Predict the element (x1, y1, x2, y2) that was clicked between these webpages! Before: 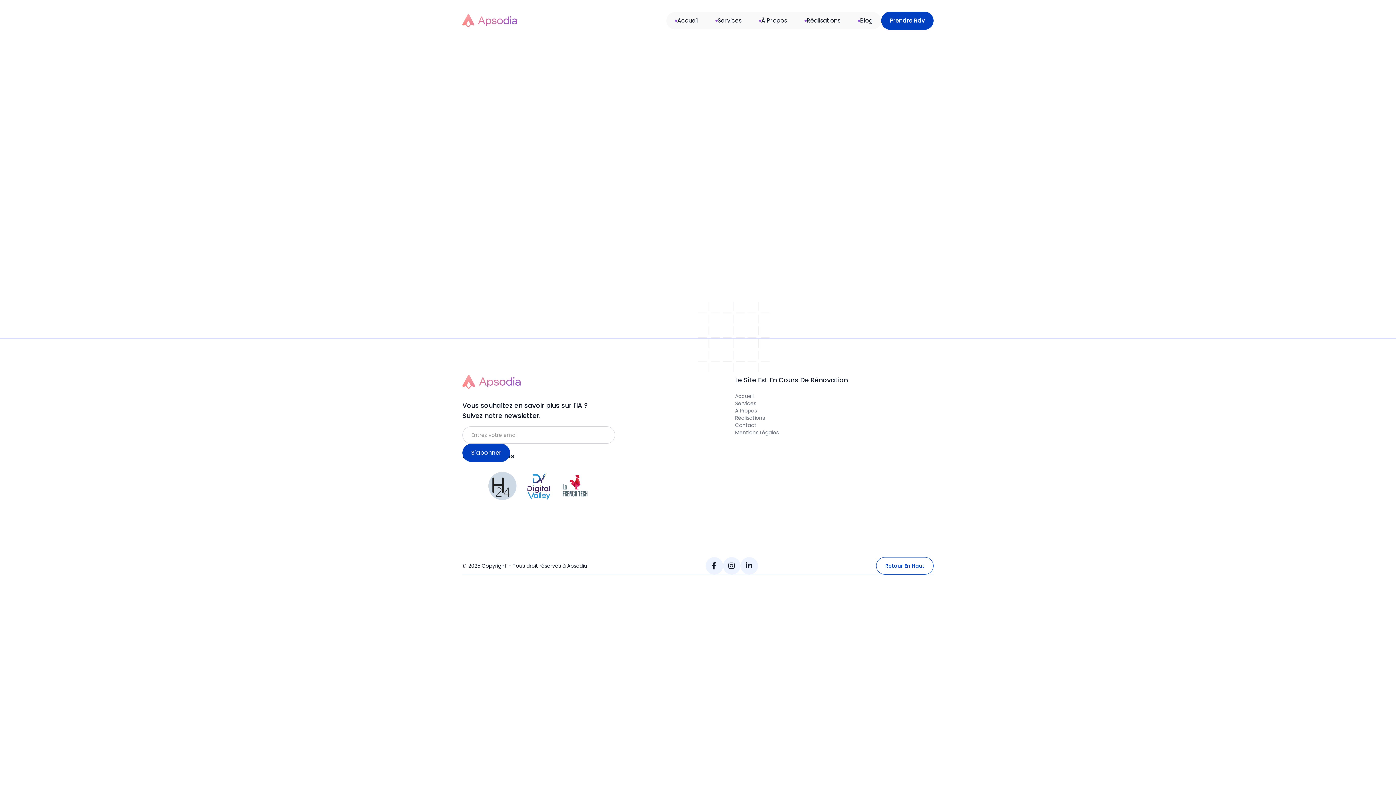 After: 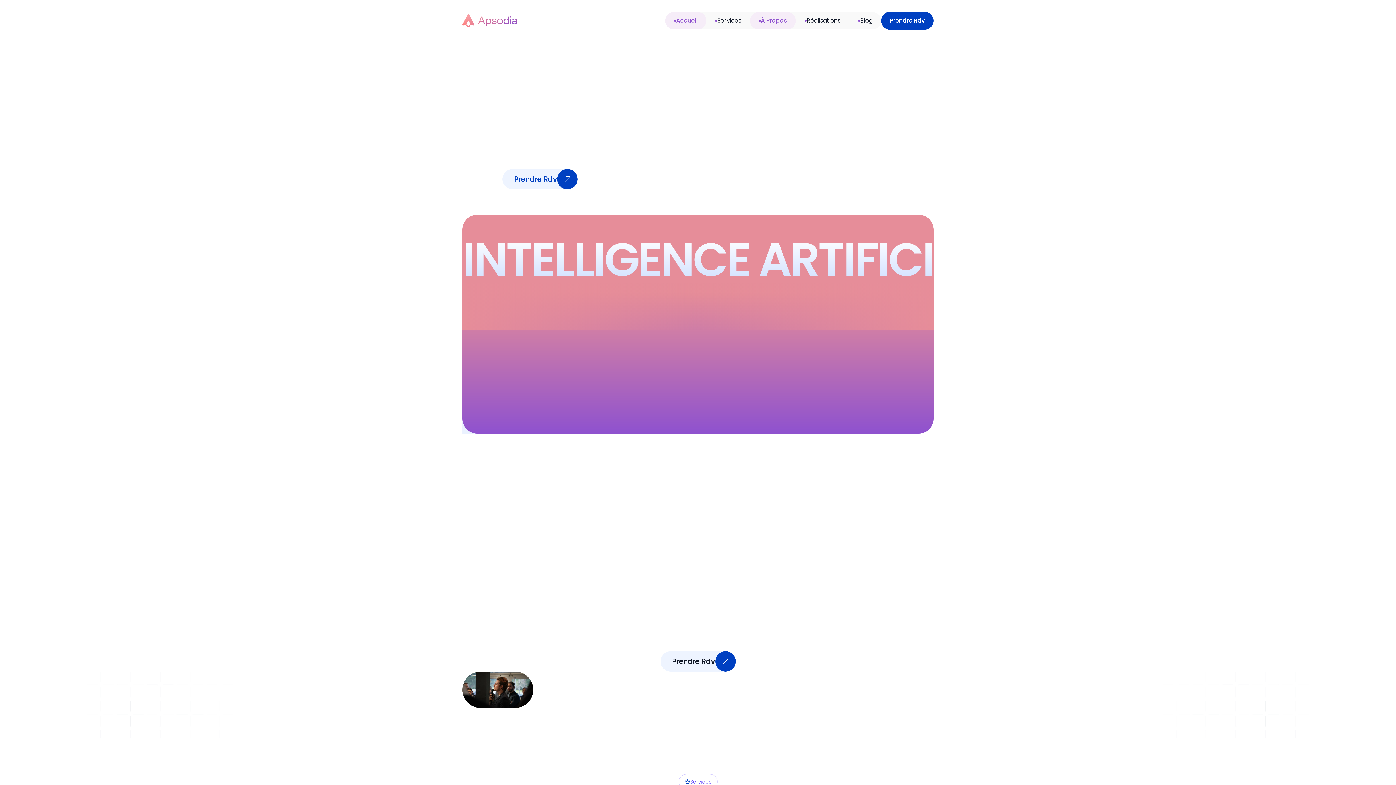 Action: bbox: (462, 14, 517, 27) label: home